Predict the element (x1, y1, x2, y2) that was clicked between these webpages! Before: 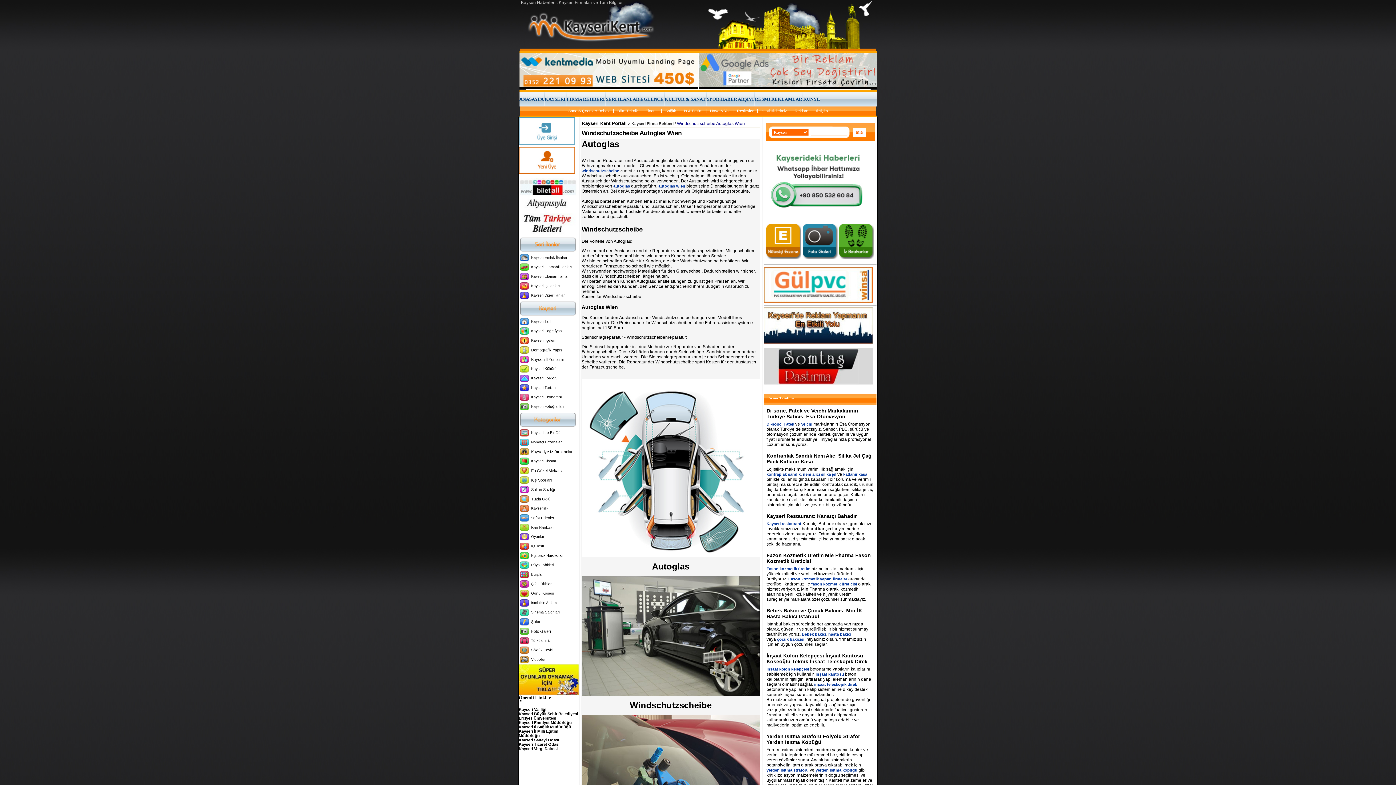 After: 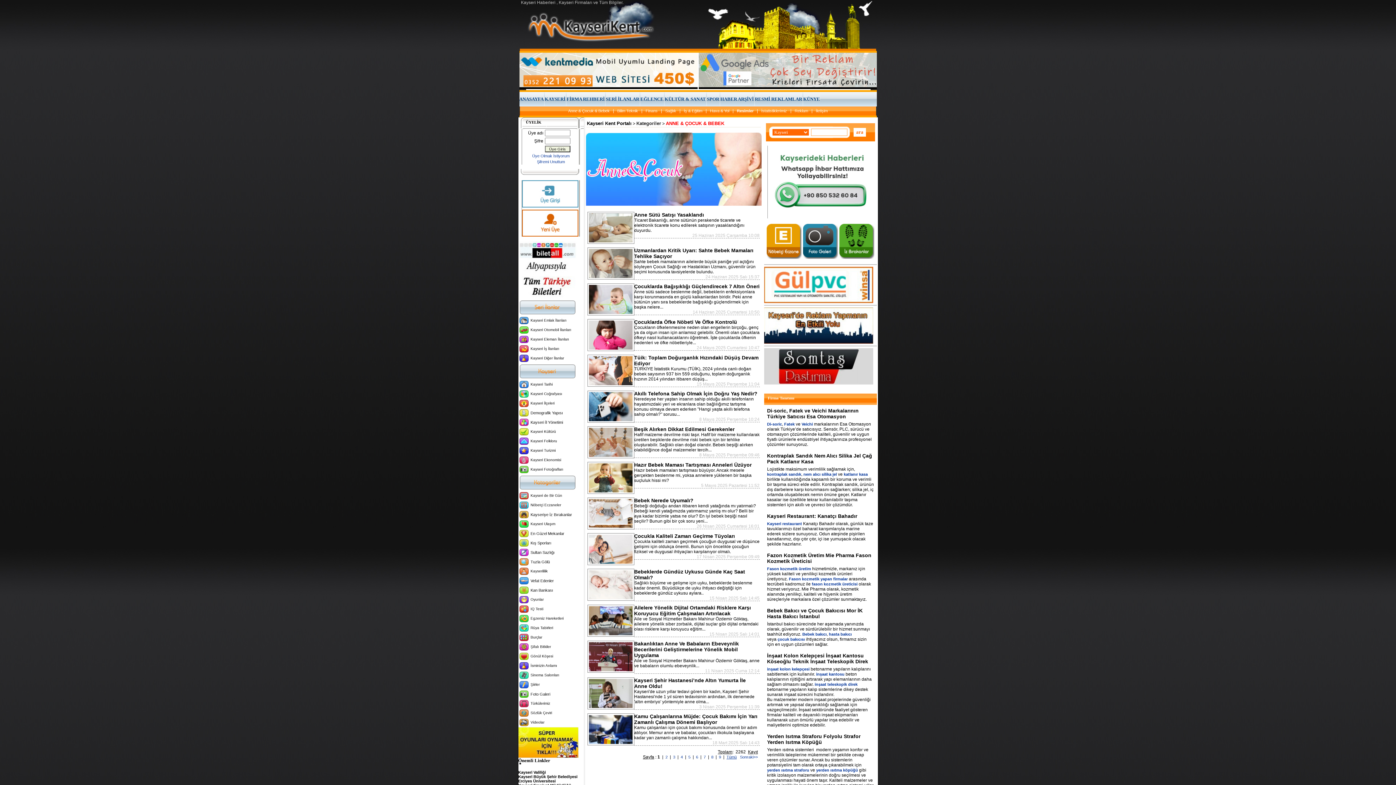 Action: label: Anne & Çocuk & Bebek bbox: (568, 108, 609, 113)